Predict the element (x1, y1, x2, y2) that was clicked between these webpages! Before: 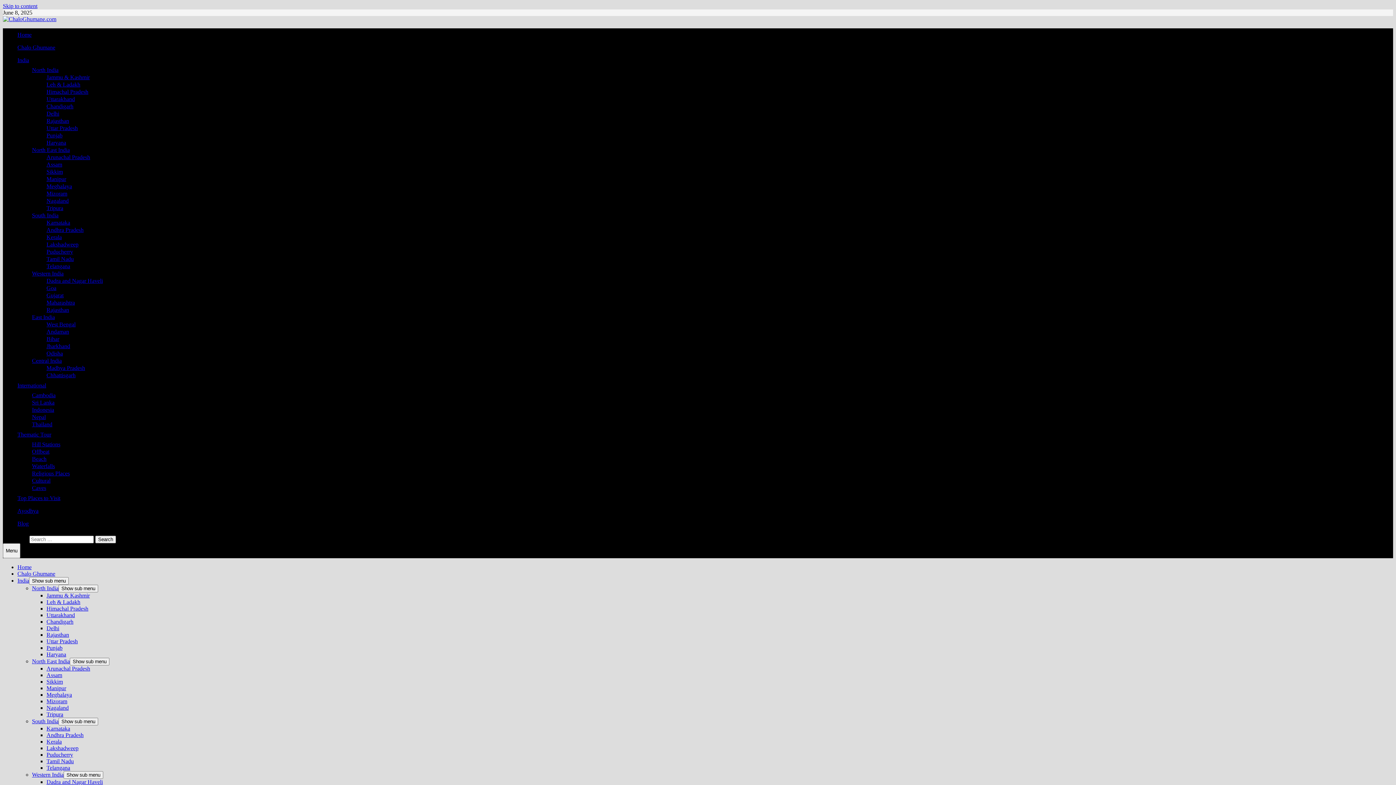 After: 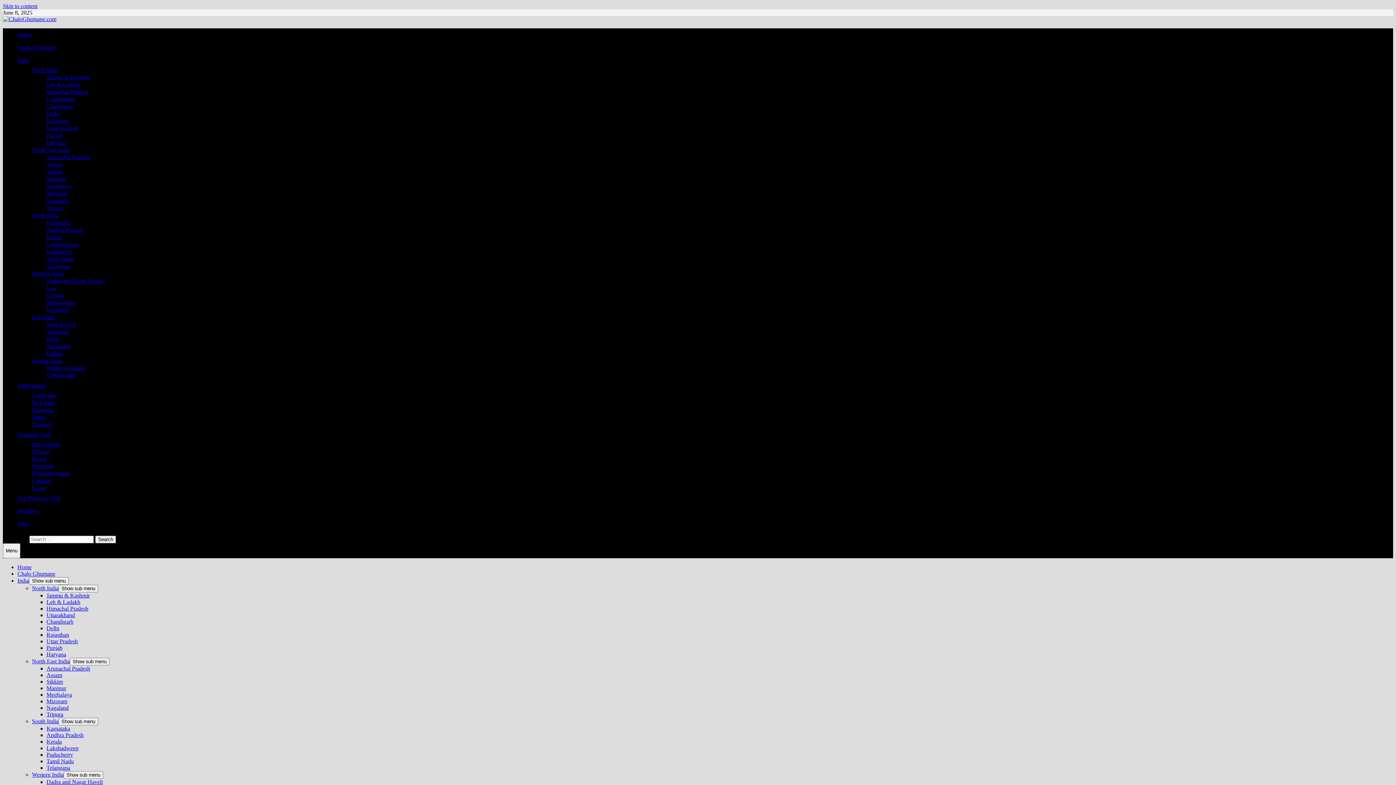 Action: bbox: (46, 592, 89, 598) label: Jammu & Kashmir